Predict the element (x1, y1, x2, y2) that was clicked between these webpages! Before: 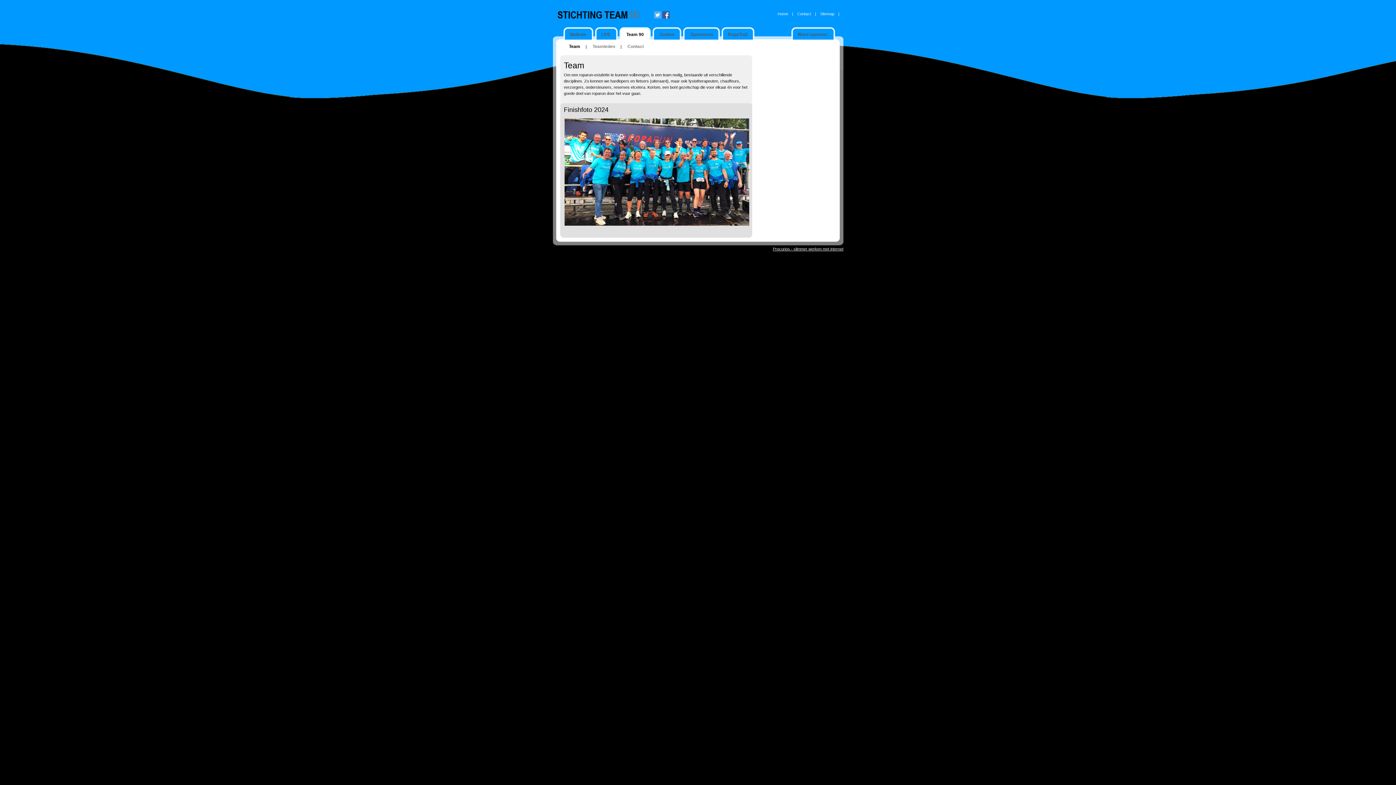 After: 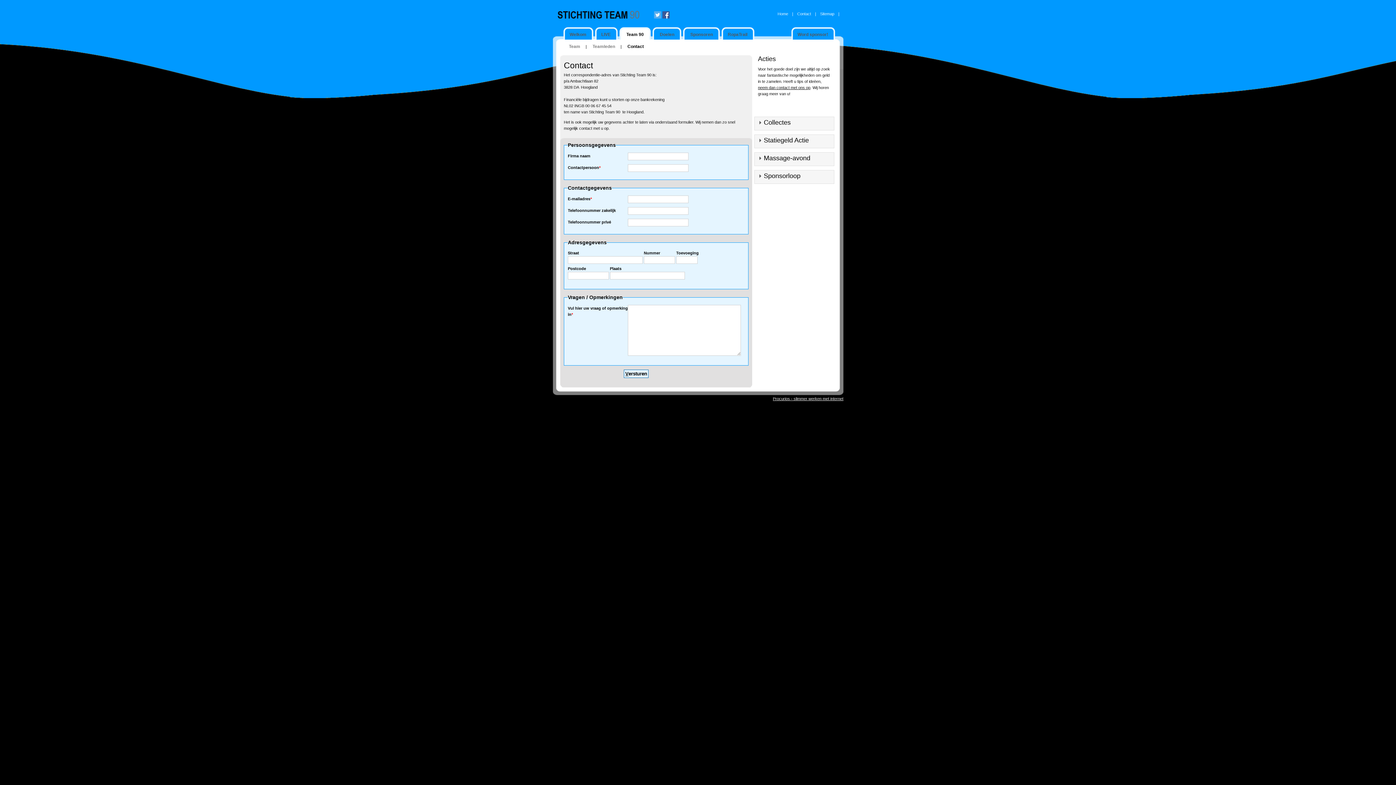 Action: label: Contact bbox: (622, 40, 649, 51)